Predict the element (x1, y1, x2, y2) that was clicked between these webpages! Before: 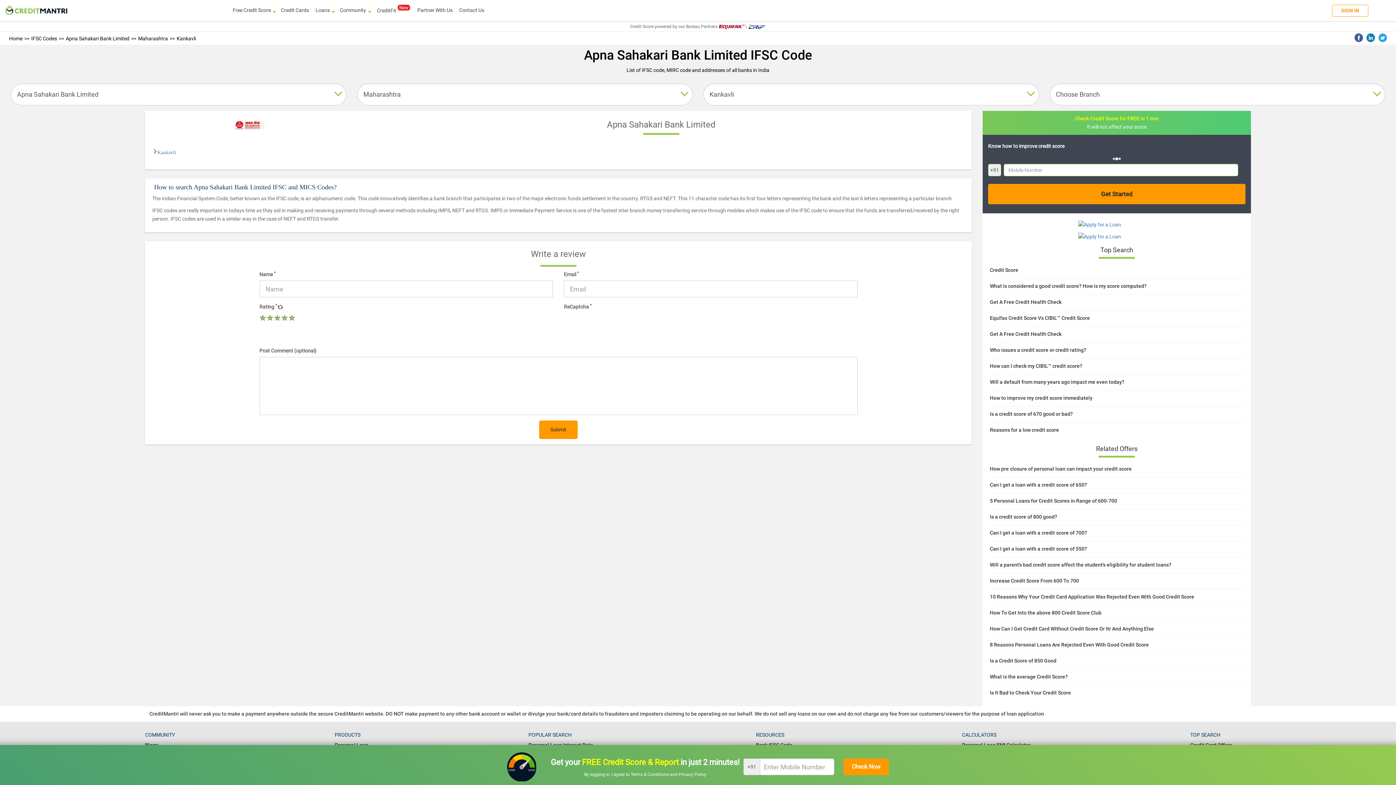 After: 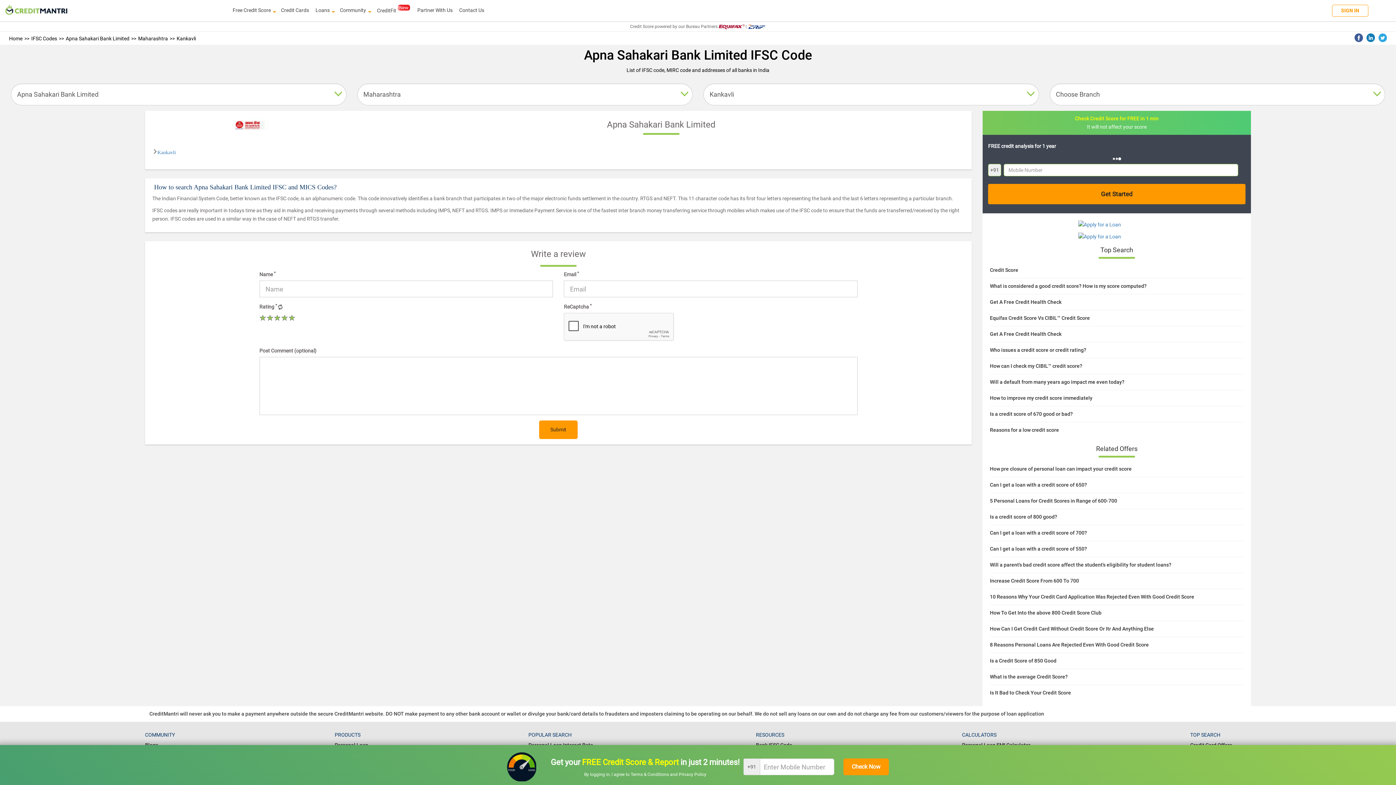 Action: label: Kankavli bbox: (176, 35, 196, 41)